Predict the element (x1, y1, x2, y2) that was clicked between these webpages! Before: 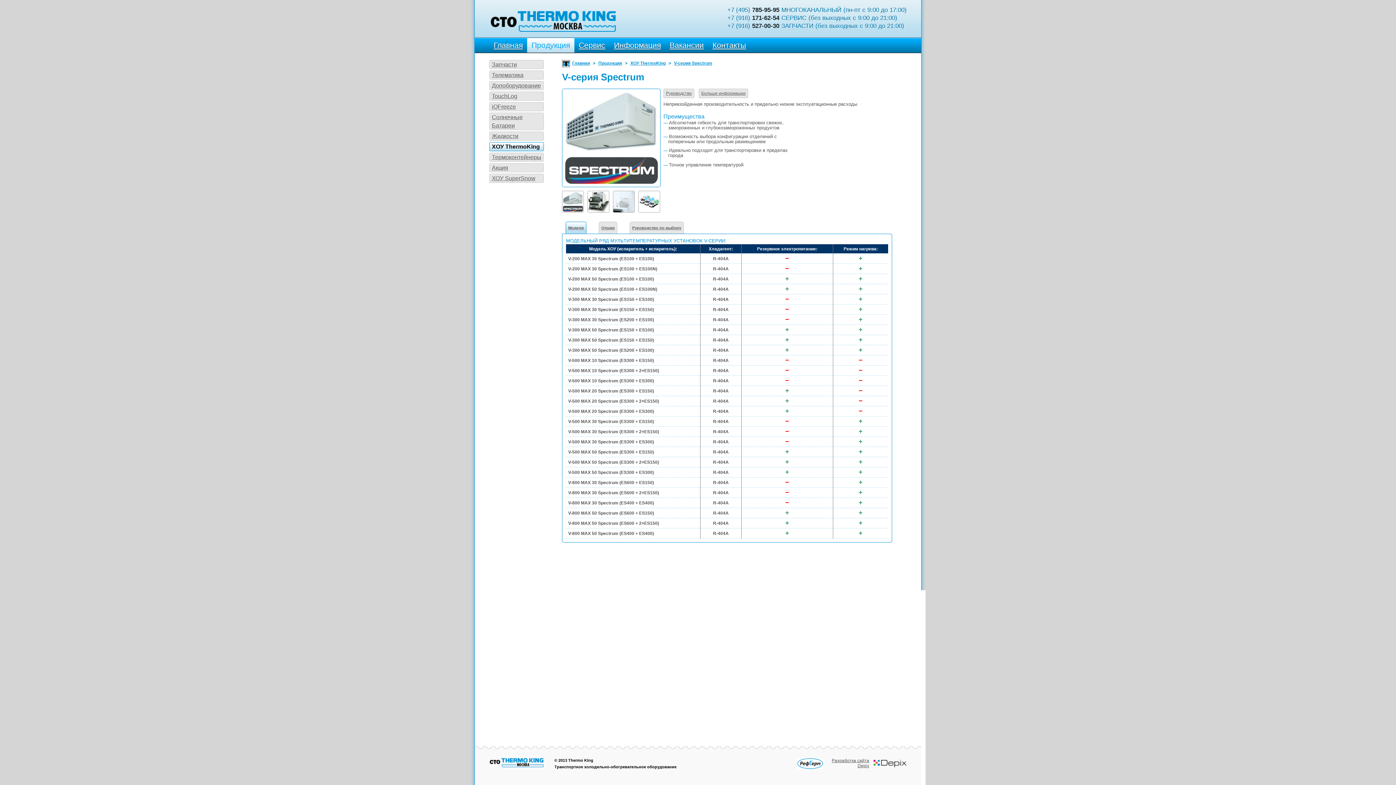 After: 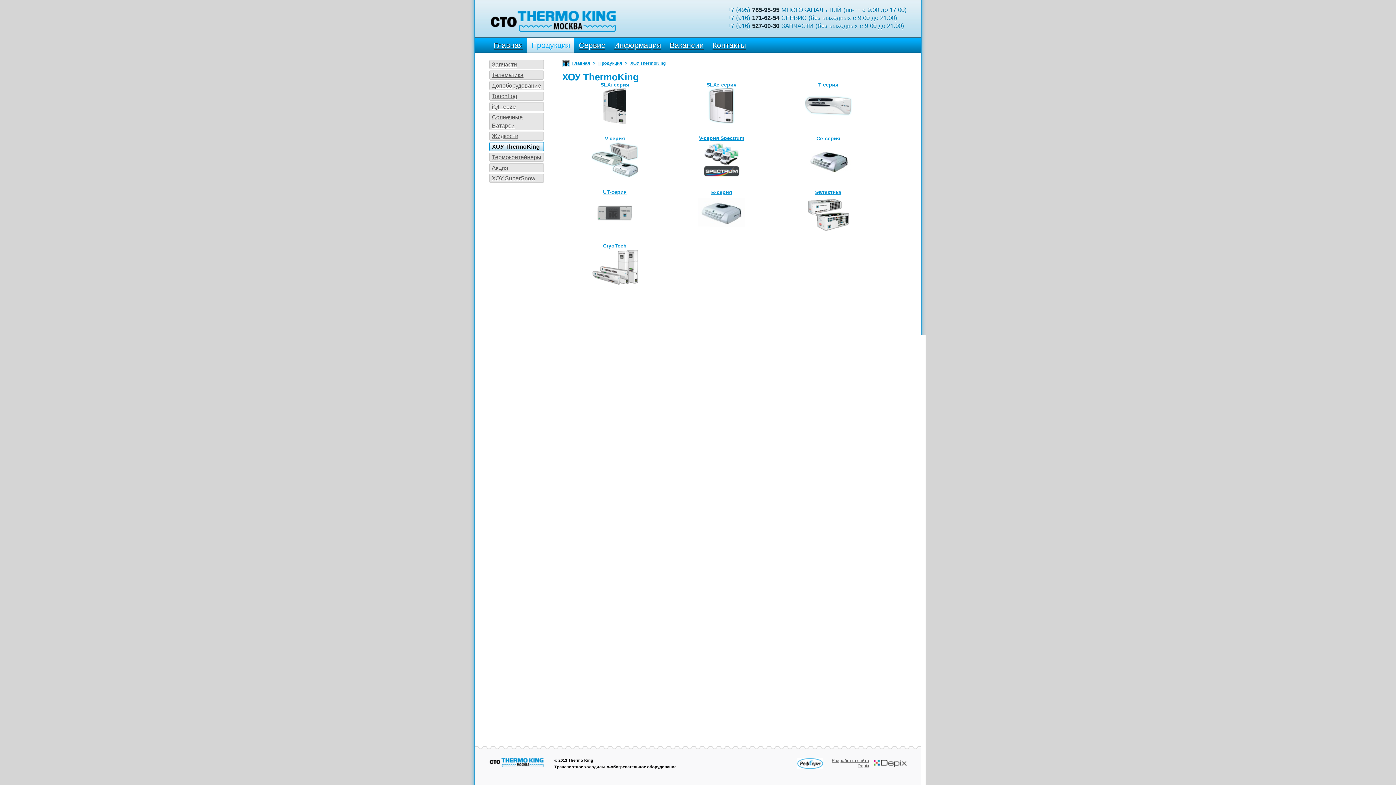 Action: bbox: (492, 142, 543, 150) label: ХОУ ThermoKing